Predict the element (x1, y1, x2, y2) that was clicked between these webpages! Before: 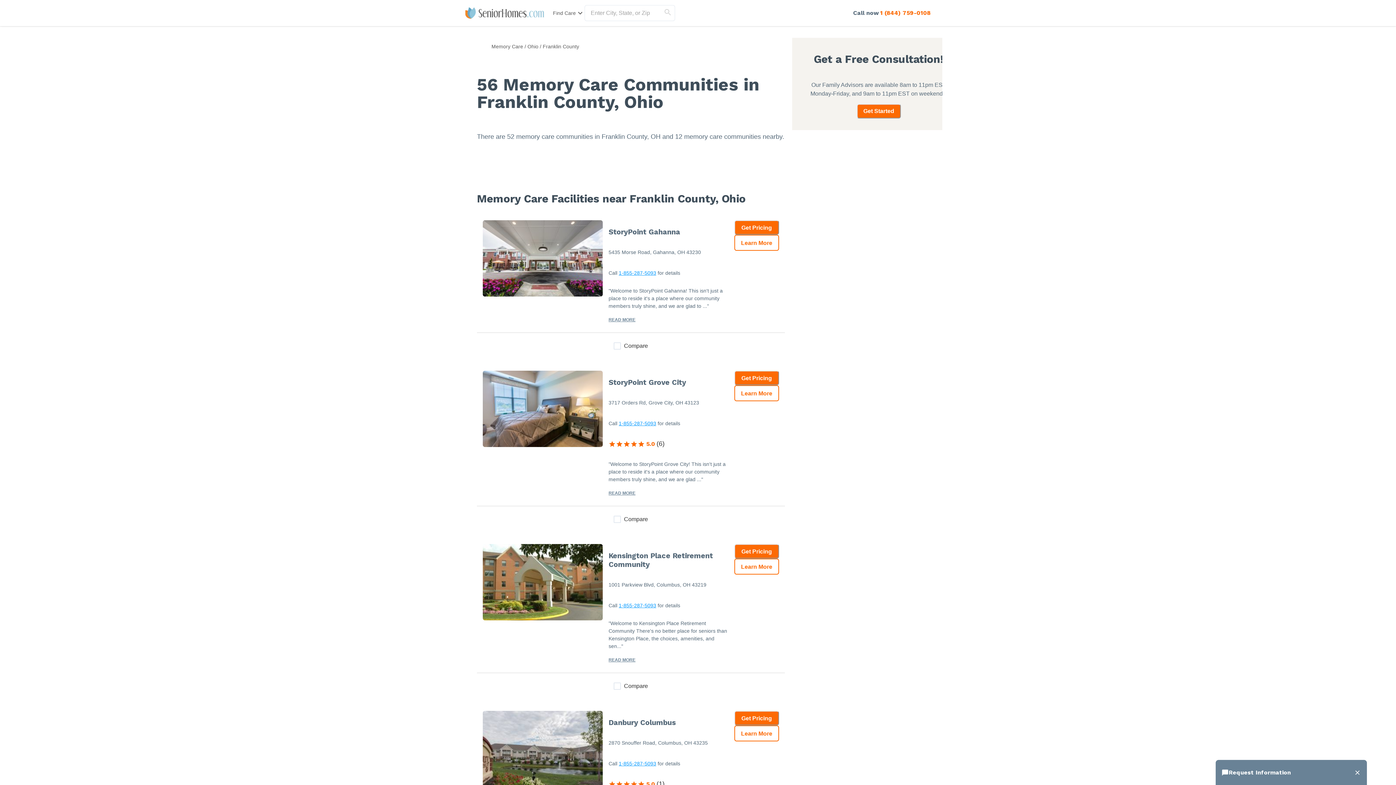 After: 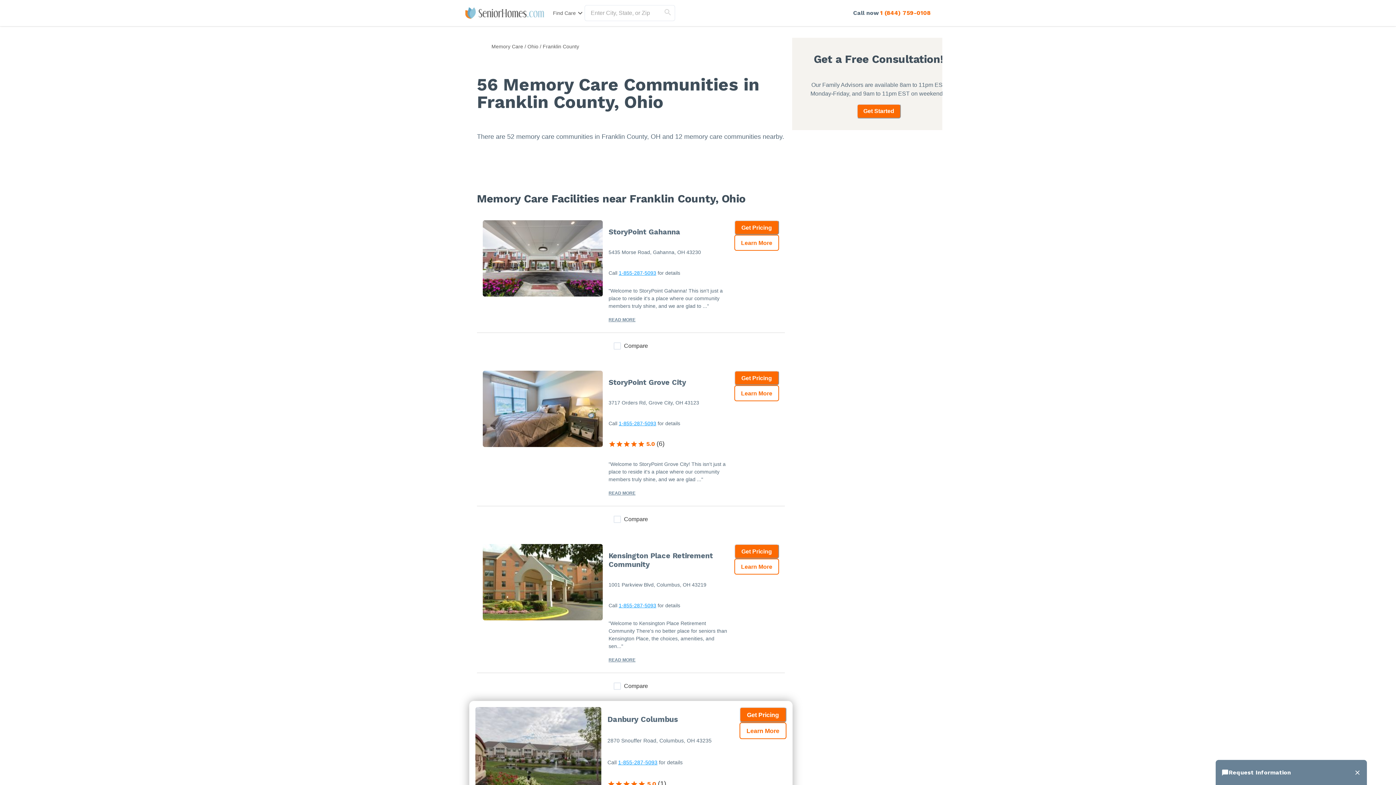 Action: bbox: (618, 761, 656, 766) label: 1-855-287-5093